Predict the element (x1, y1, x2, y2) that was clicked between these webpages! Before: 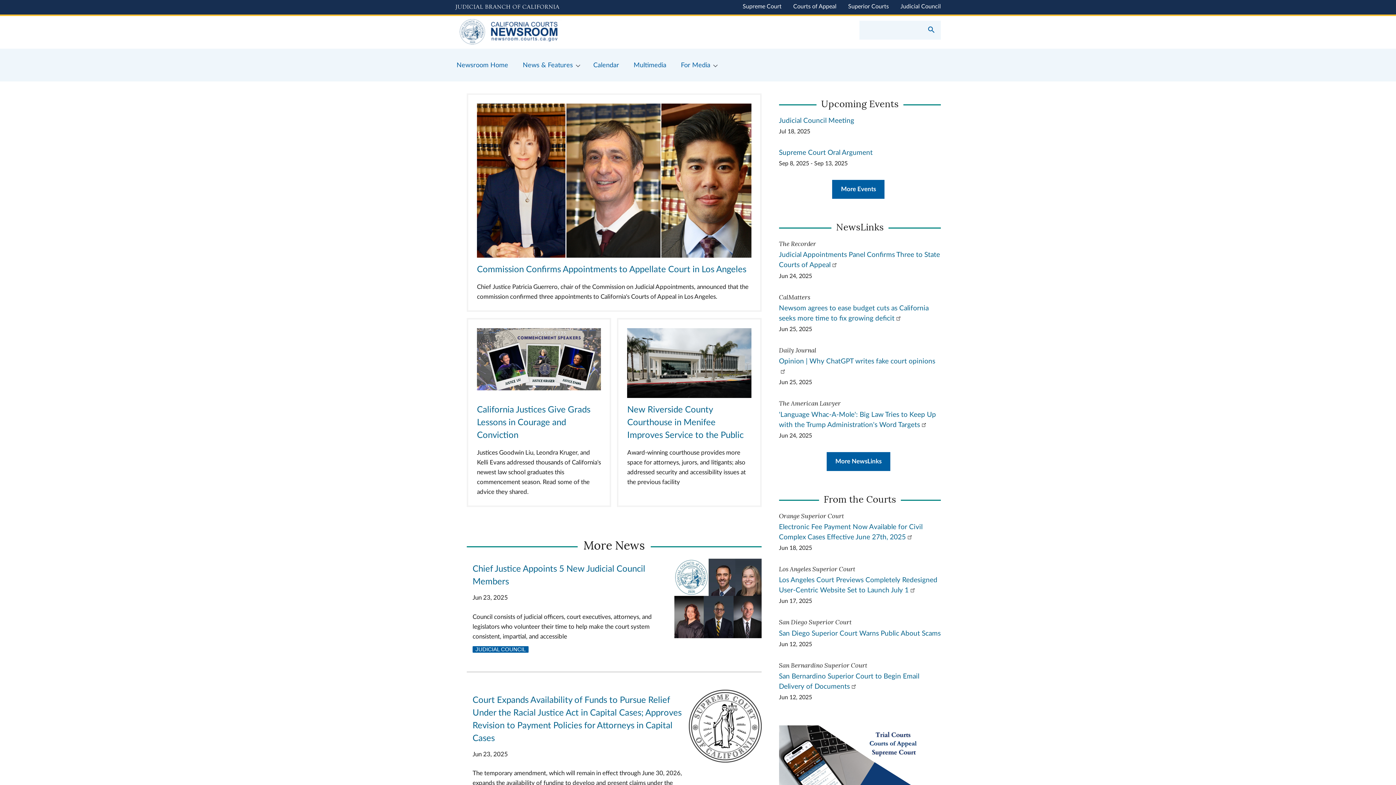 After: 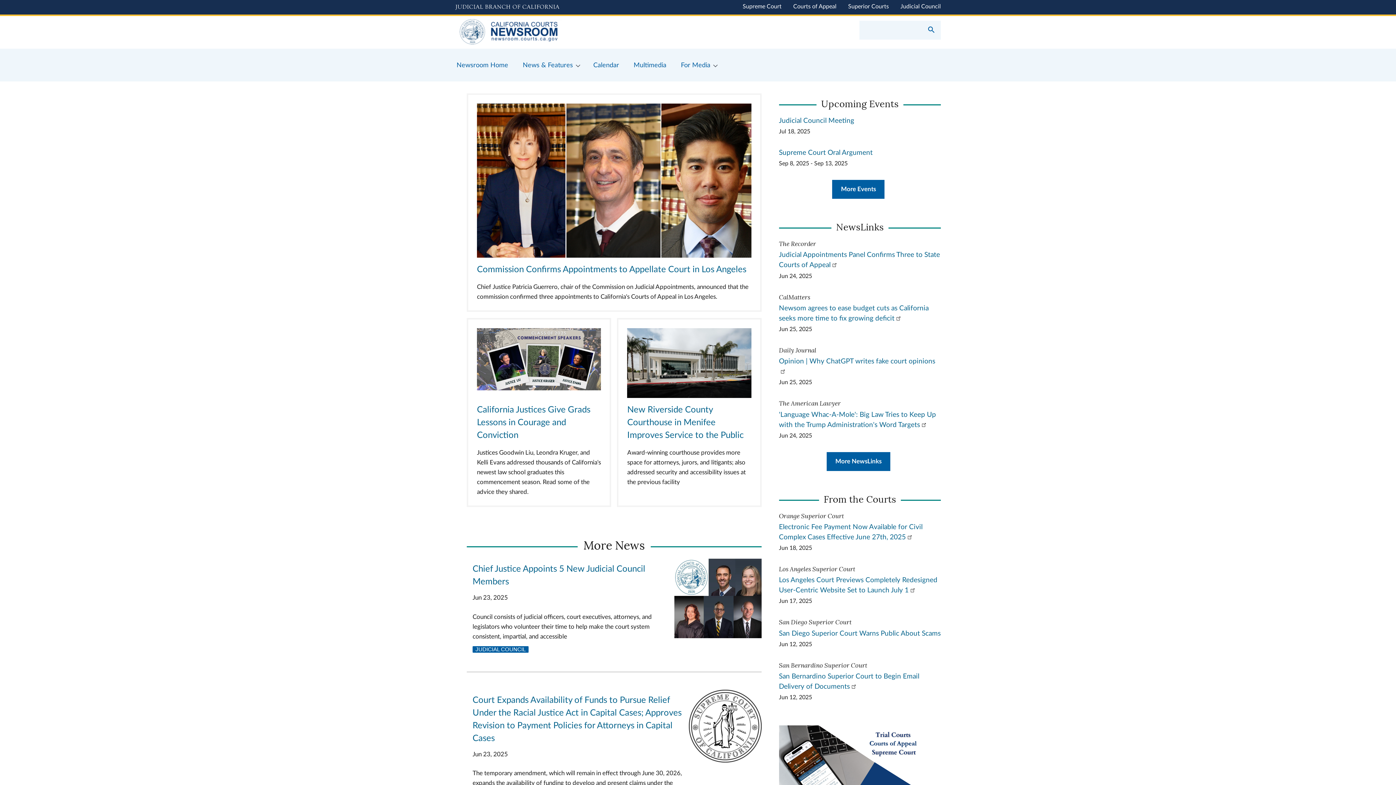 Action: bbox: (455, 16, 698, 48) label: Home